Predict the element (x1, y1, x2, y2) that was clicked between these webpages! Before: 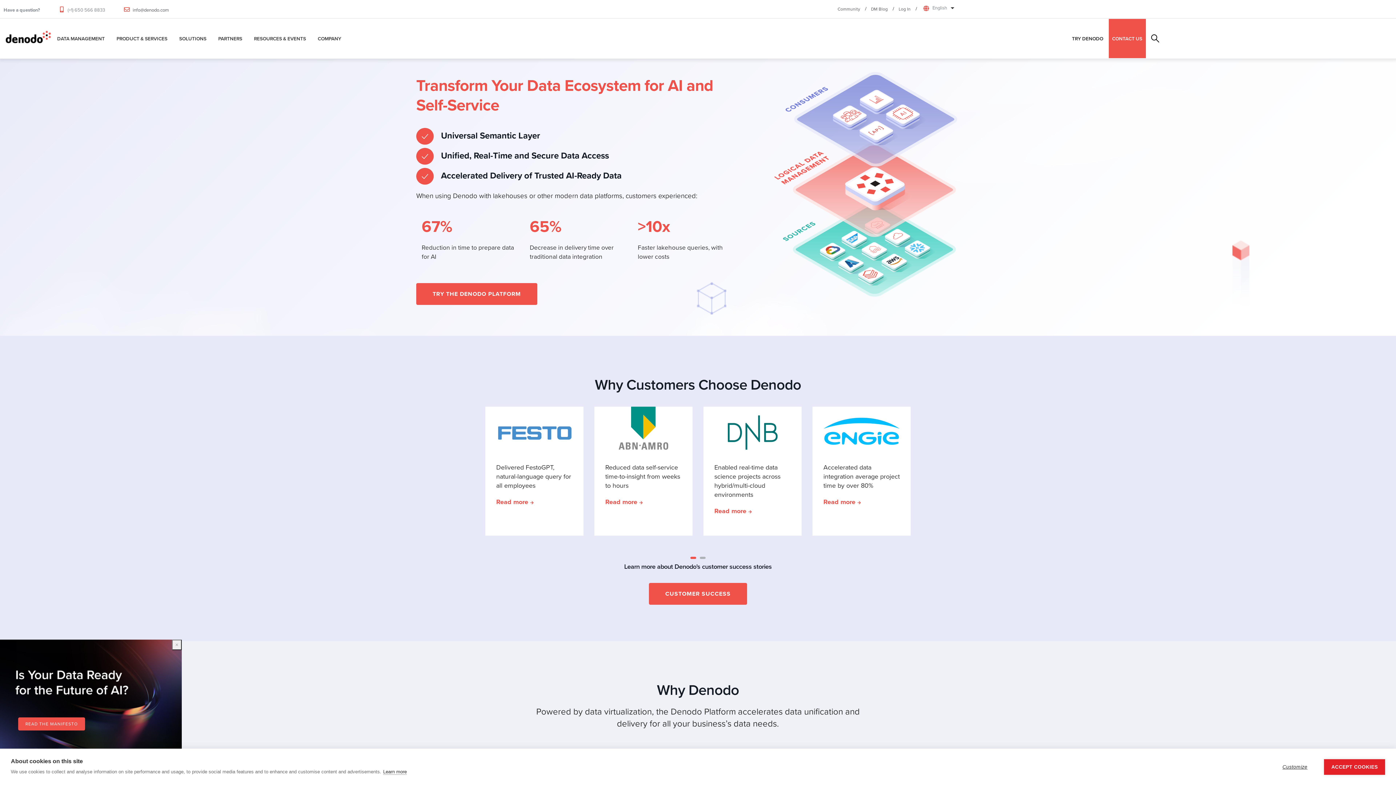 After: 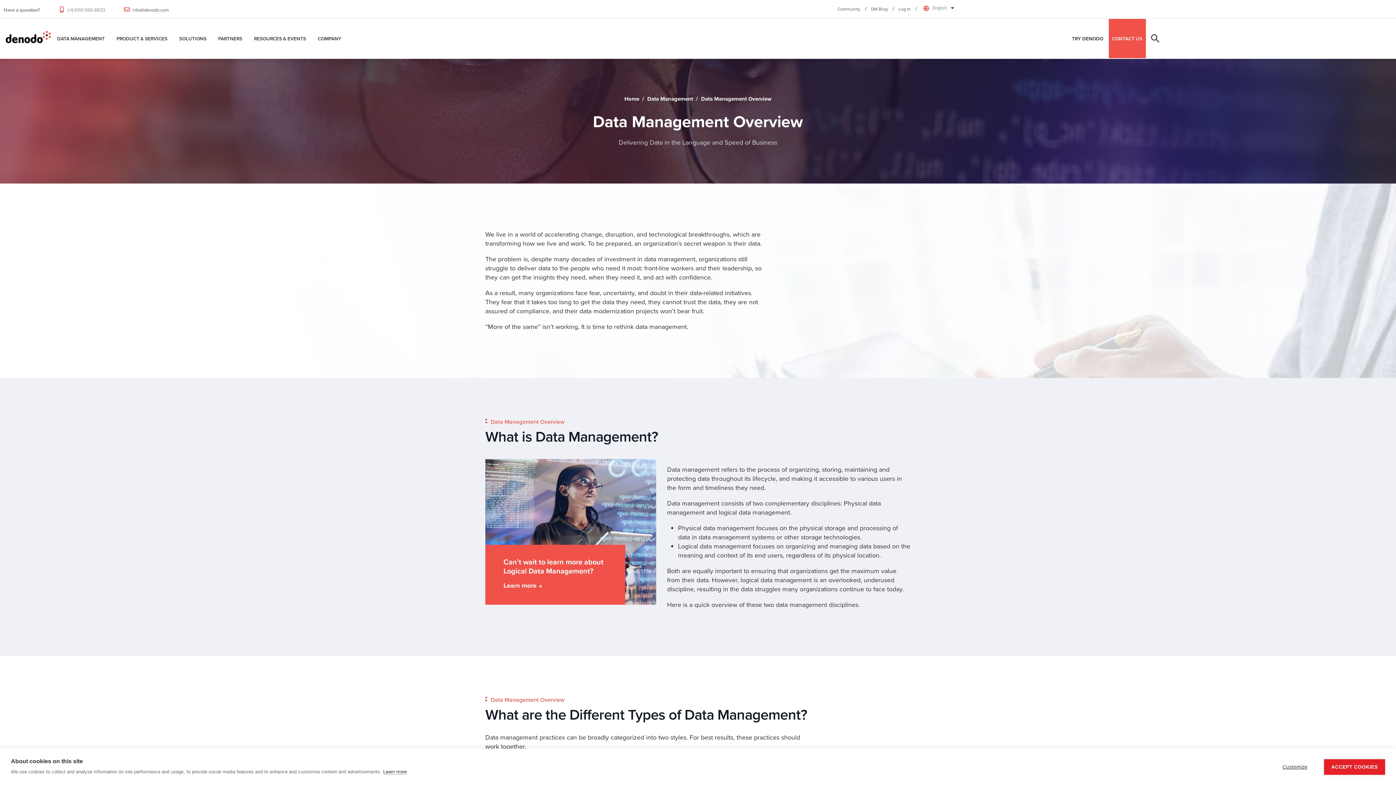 Action: bbox: (51, 22, 110, 54) label: DATA MANAGEMENT